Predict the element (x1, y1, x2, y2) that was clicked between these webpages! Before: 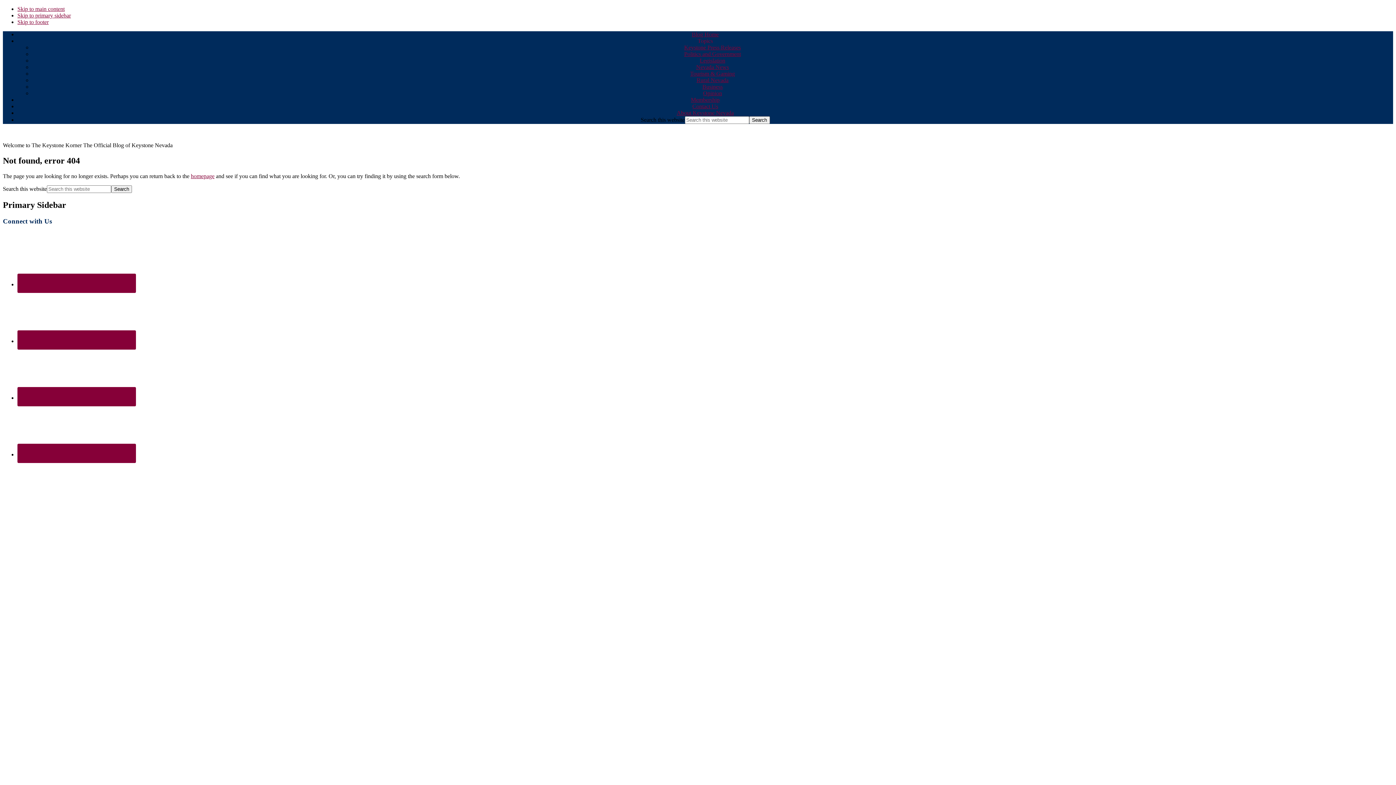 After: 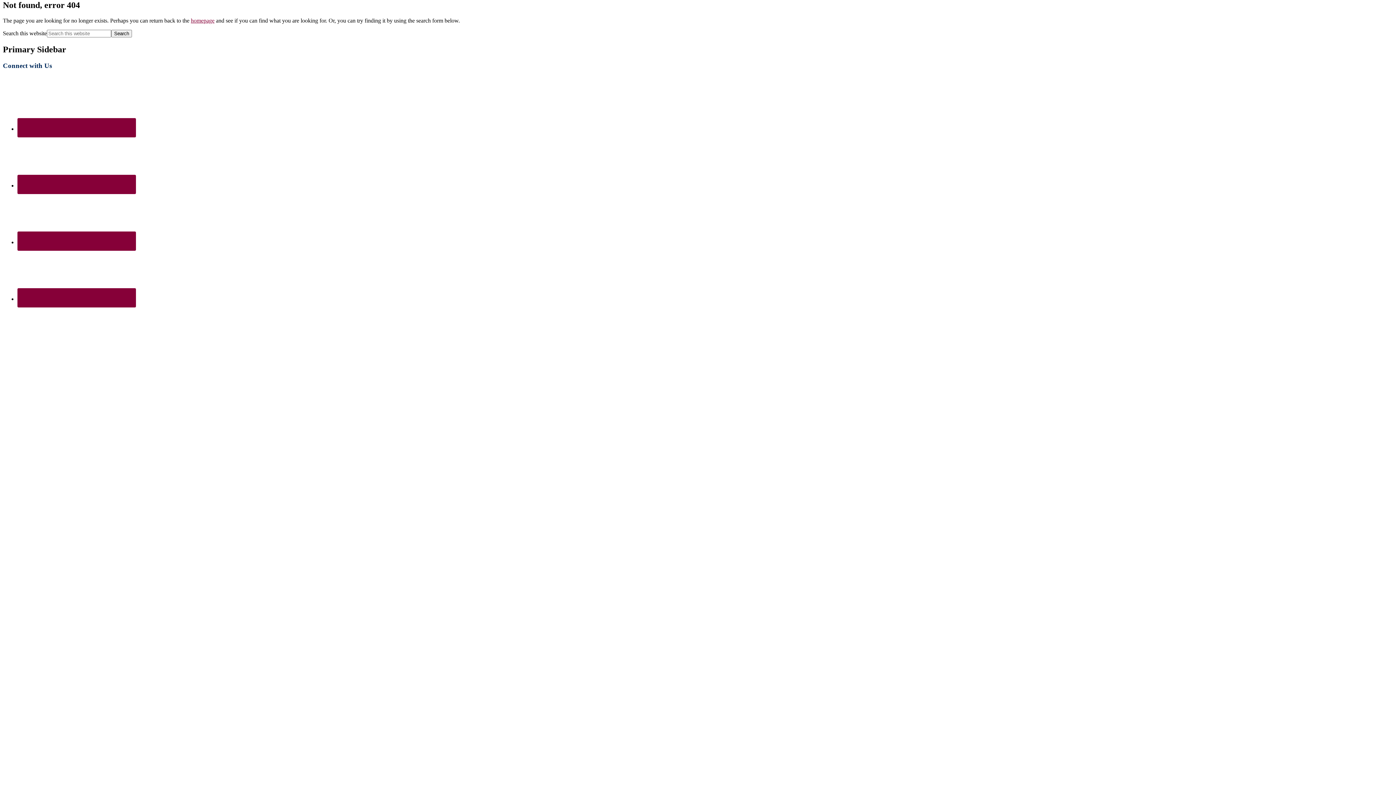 Action: bbox: (17, 5, 64, 12) label: Skip to main content